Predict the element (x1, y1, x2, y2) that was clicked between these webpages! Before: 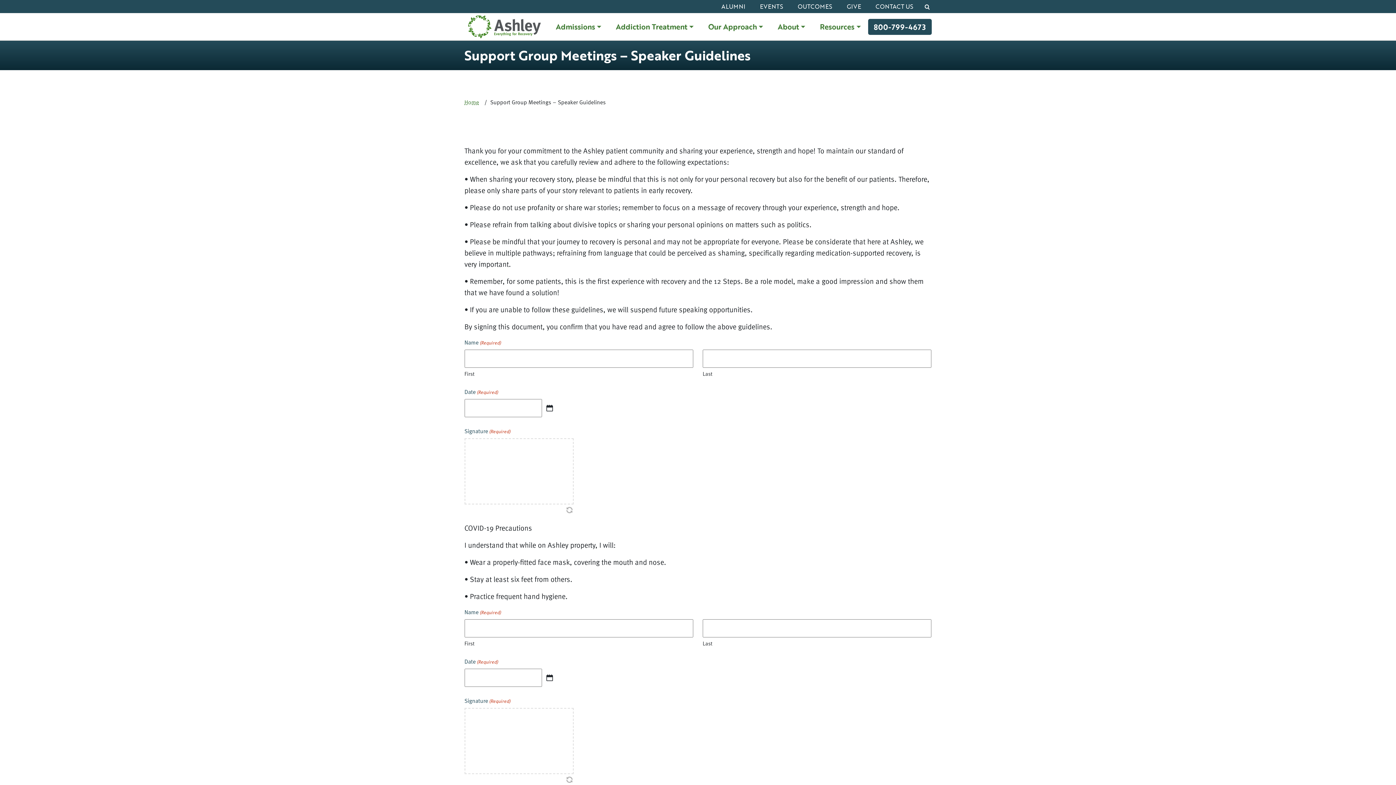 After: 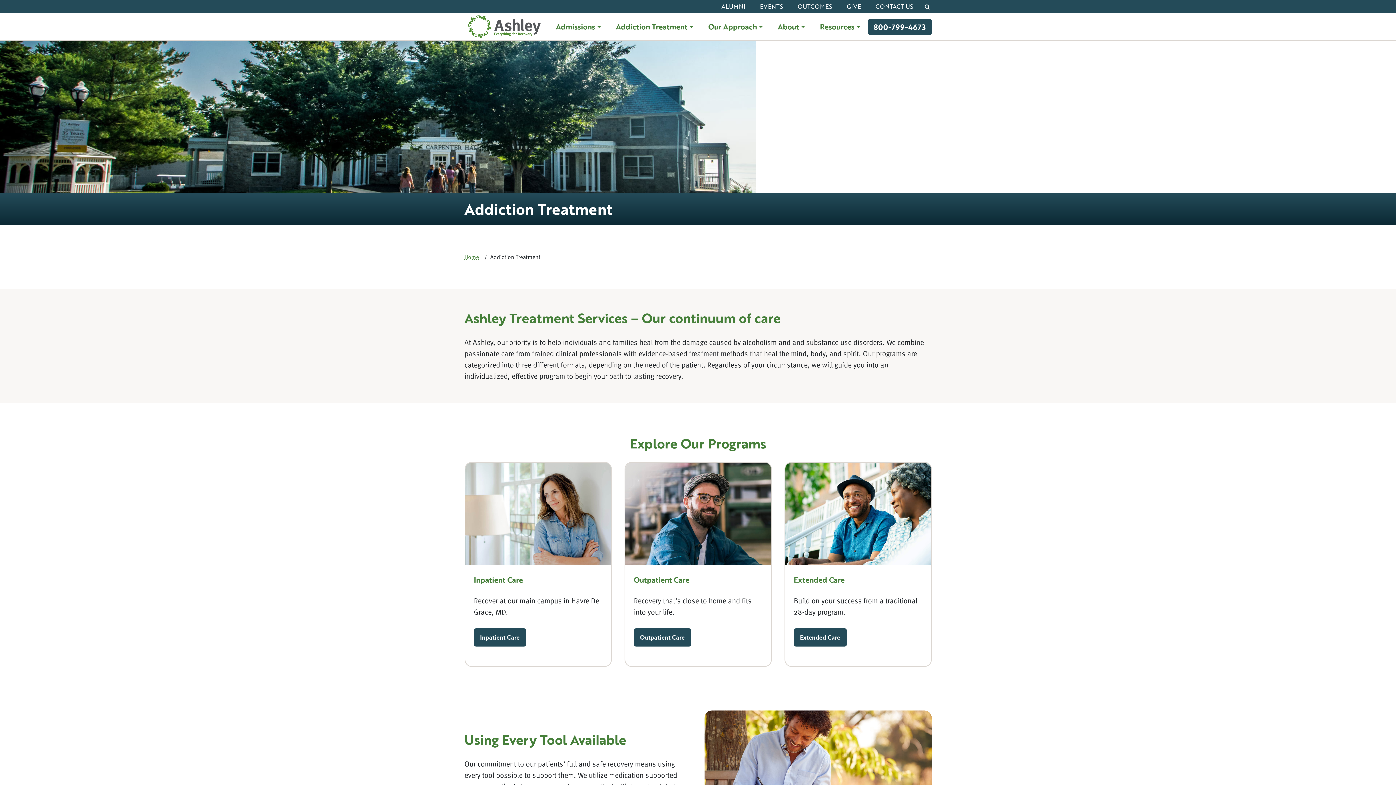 Action: bbox: (608, 13, 701, 40) label: Addiction Treatment